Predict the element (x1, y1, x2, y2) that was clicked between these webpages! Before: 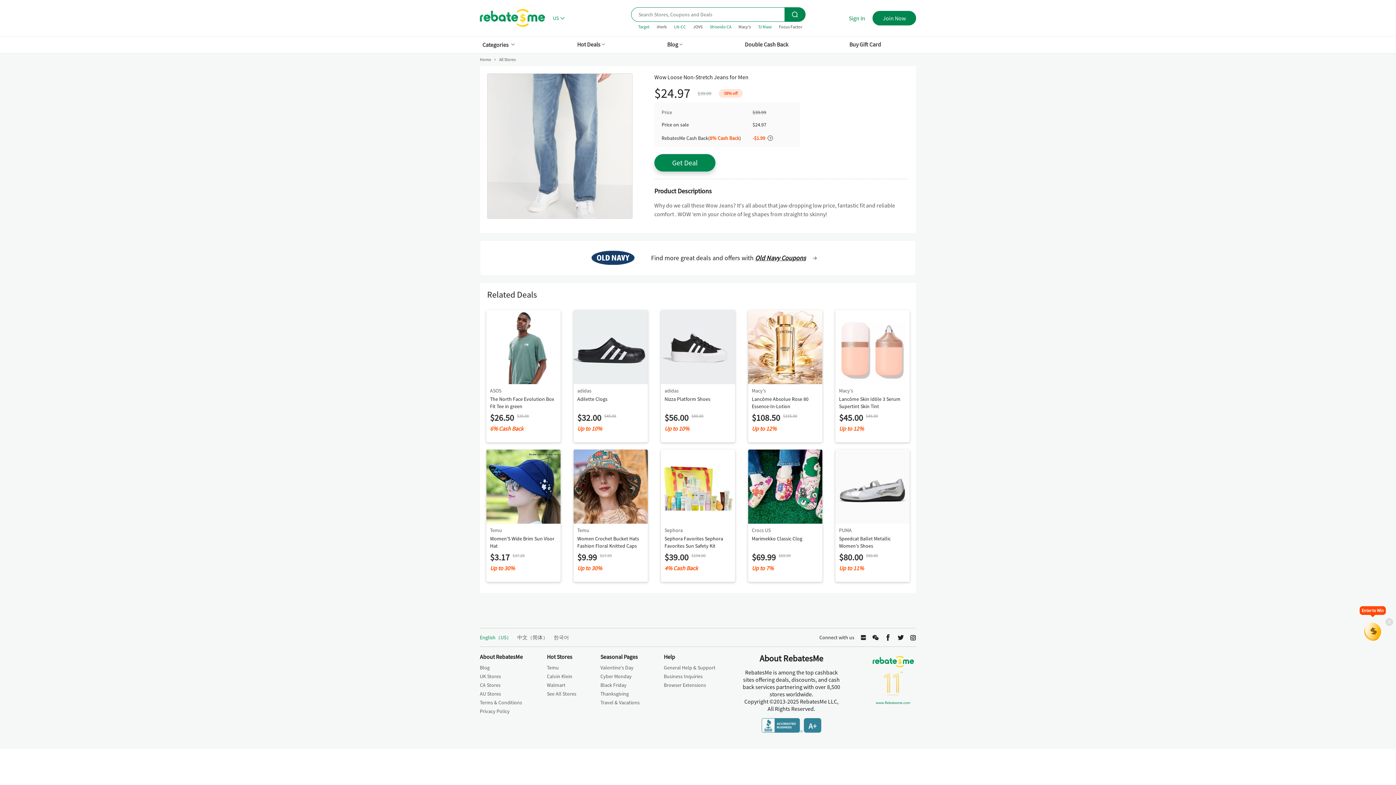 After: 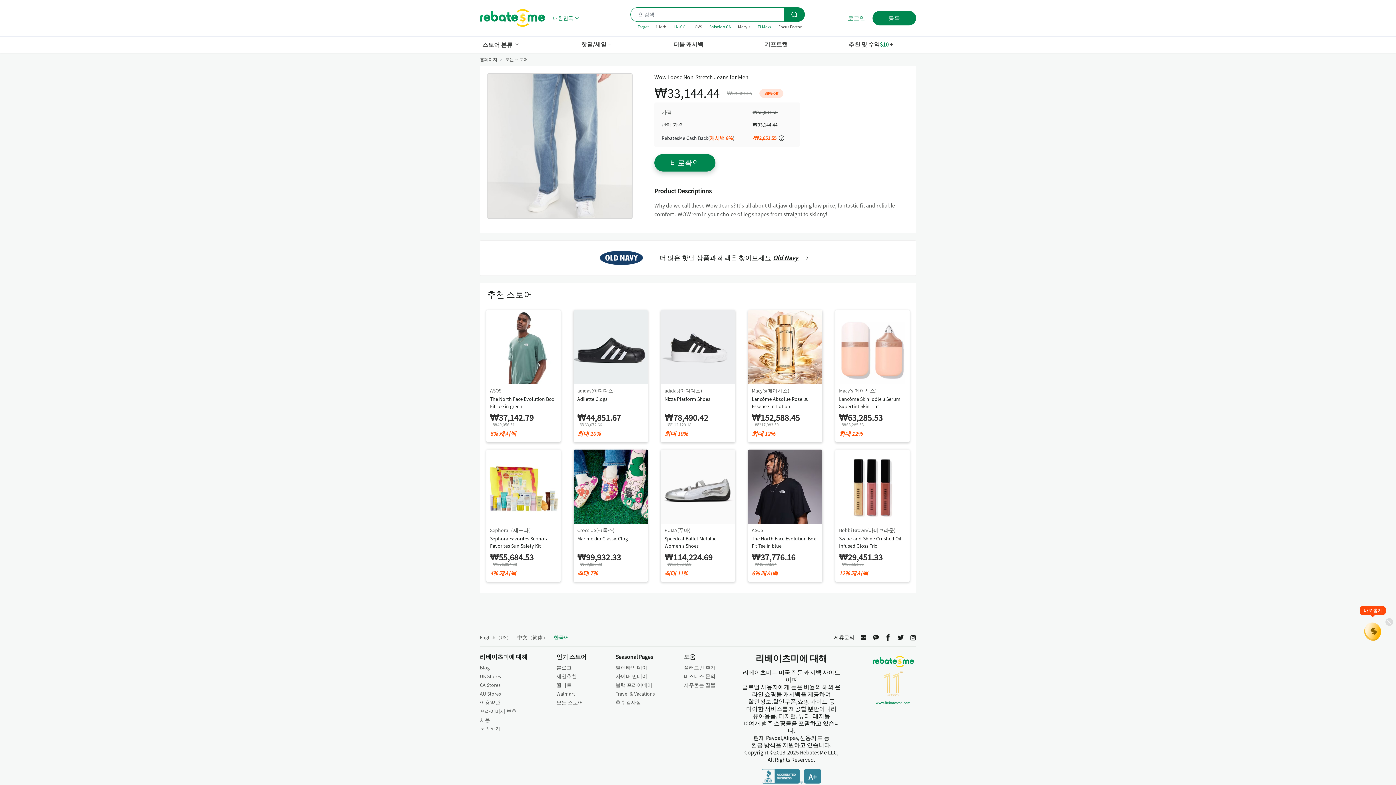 Action: bbox: (553, 635, 569, 640) label: 한국어